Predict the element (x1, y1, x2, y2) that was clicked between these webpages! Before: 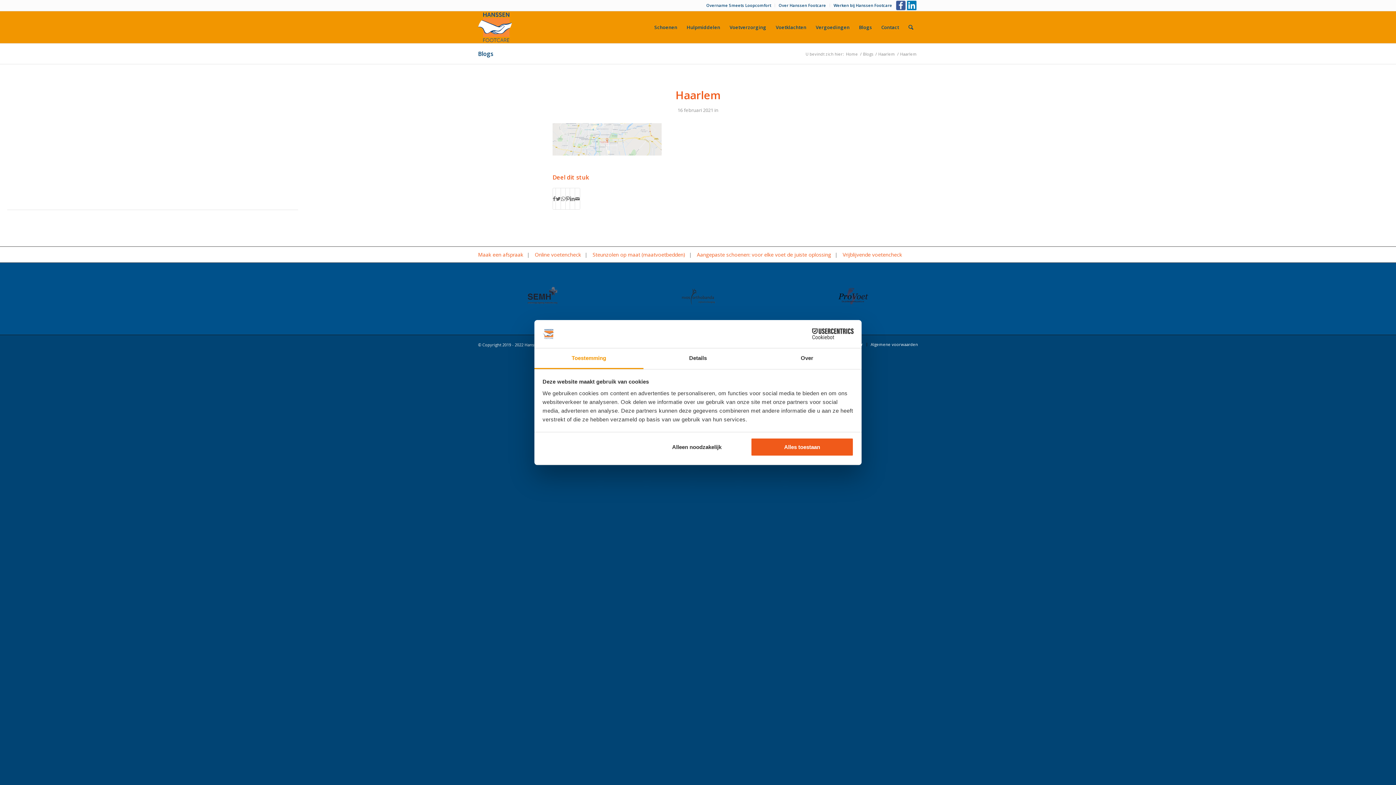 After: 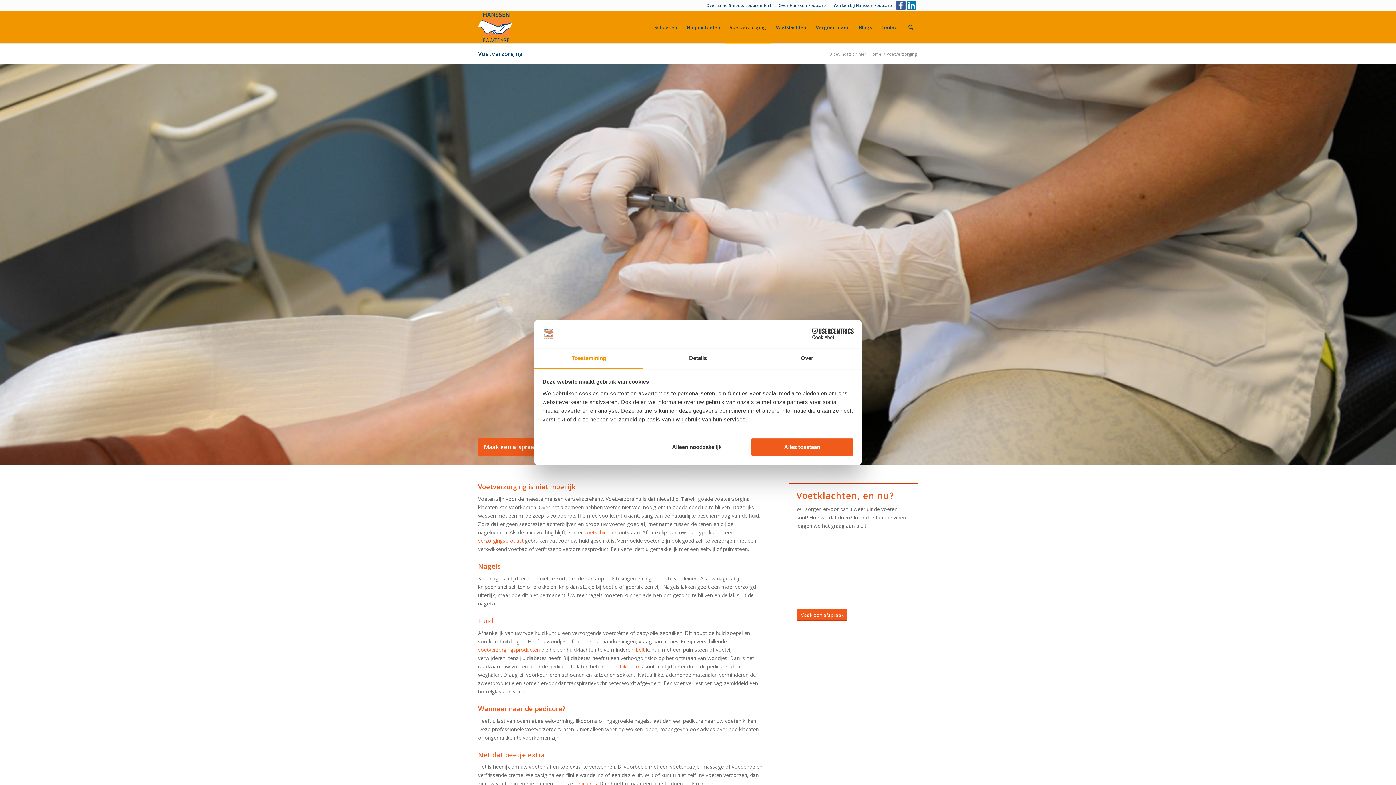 Action: label: Voetverzorging bbox: (725, 11, 771, 43)